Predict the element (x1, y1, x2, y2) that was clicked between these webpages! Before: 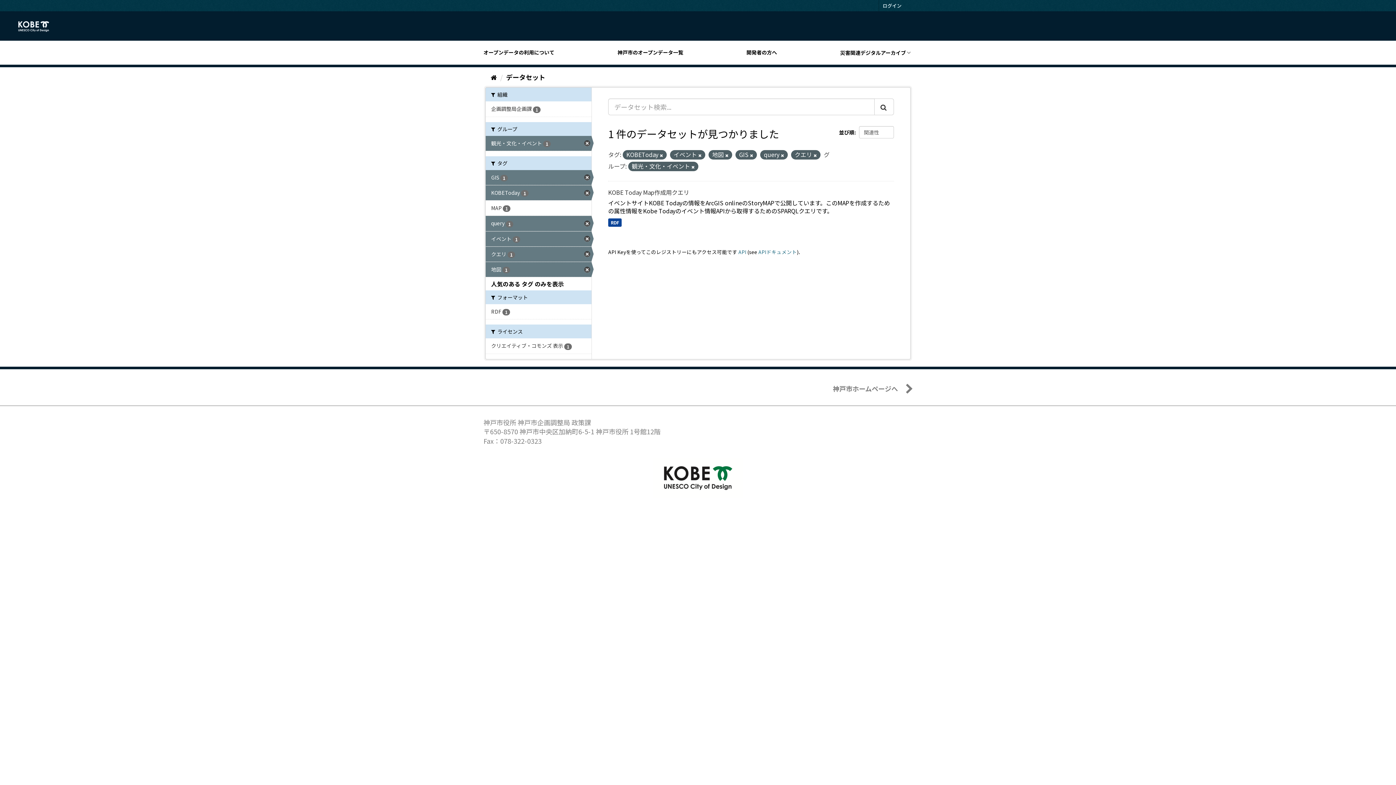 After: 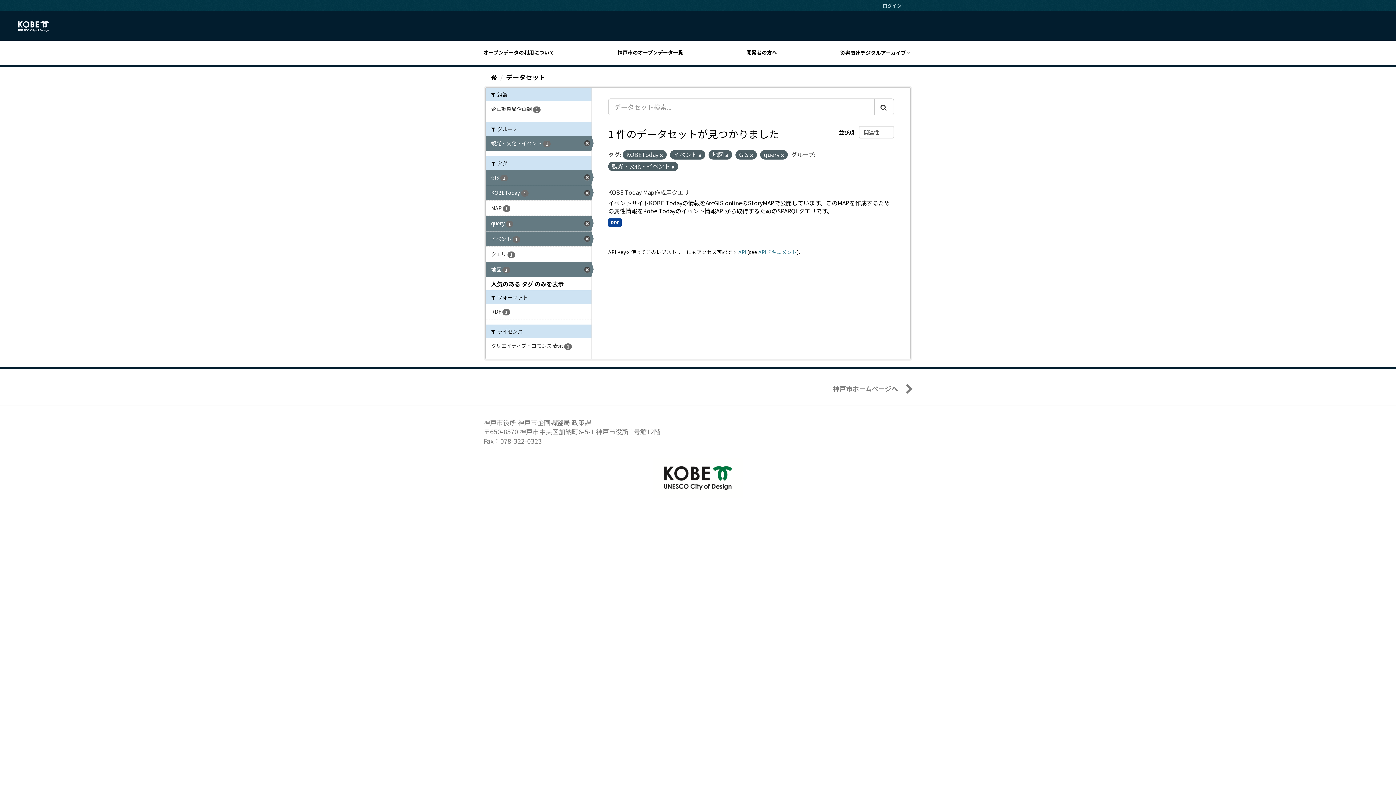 Action: bbox: (813, 152, 817, 158)